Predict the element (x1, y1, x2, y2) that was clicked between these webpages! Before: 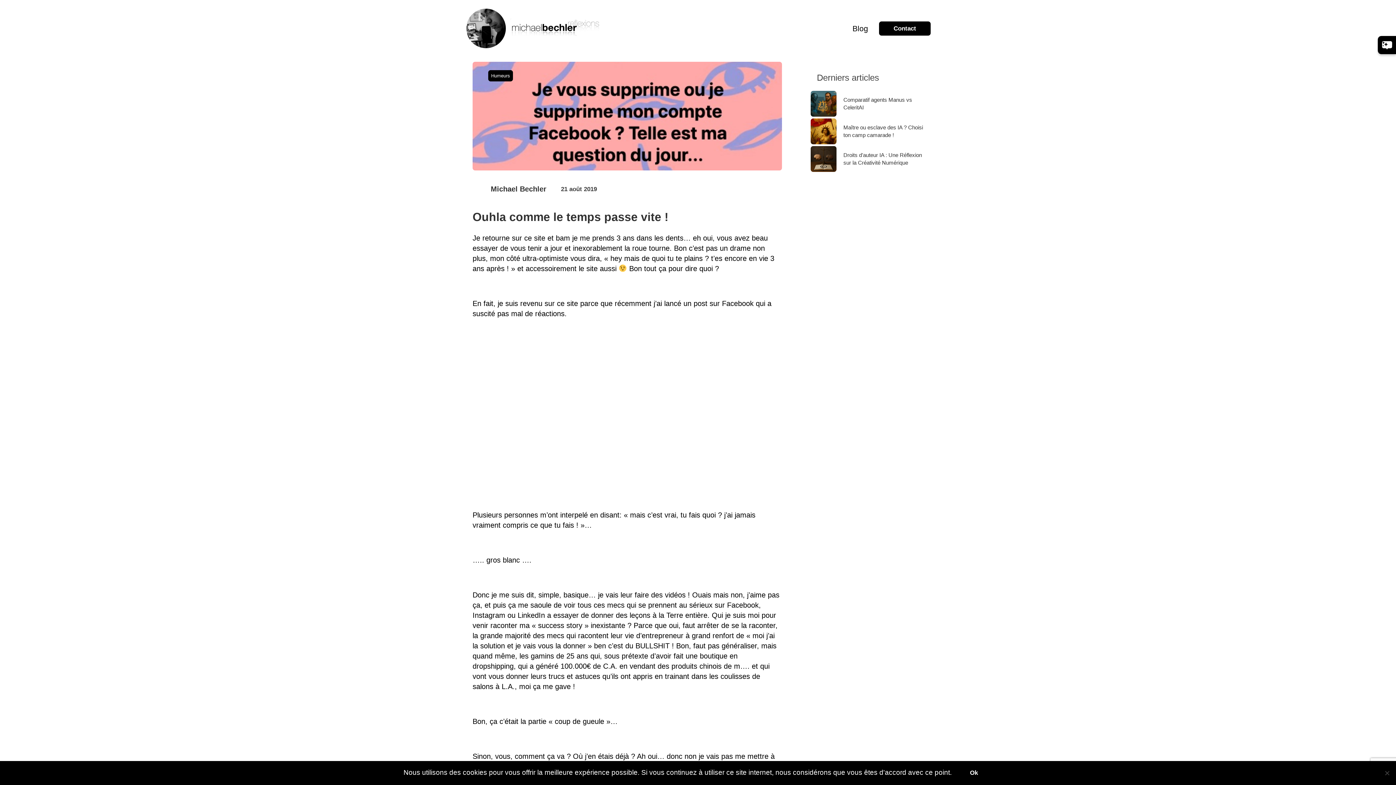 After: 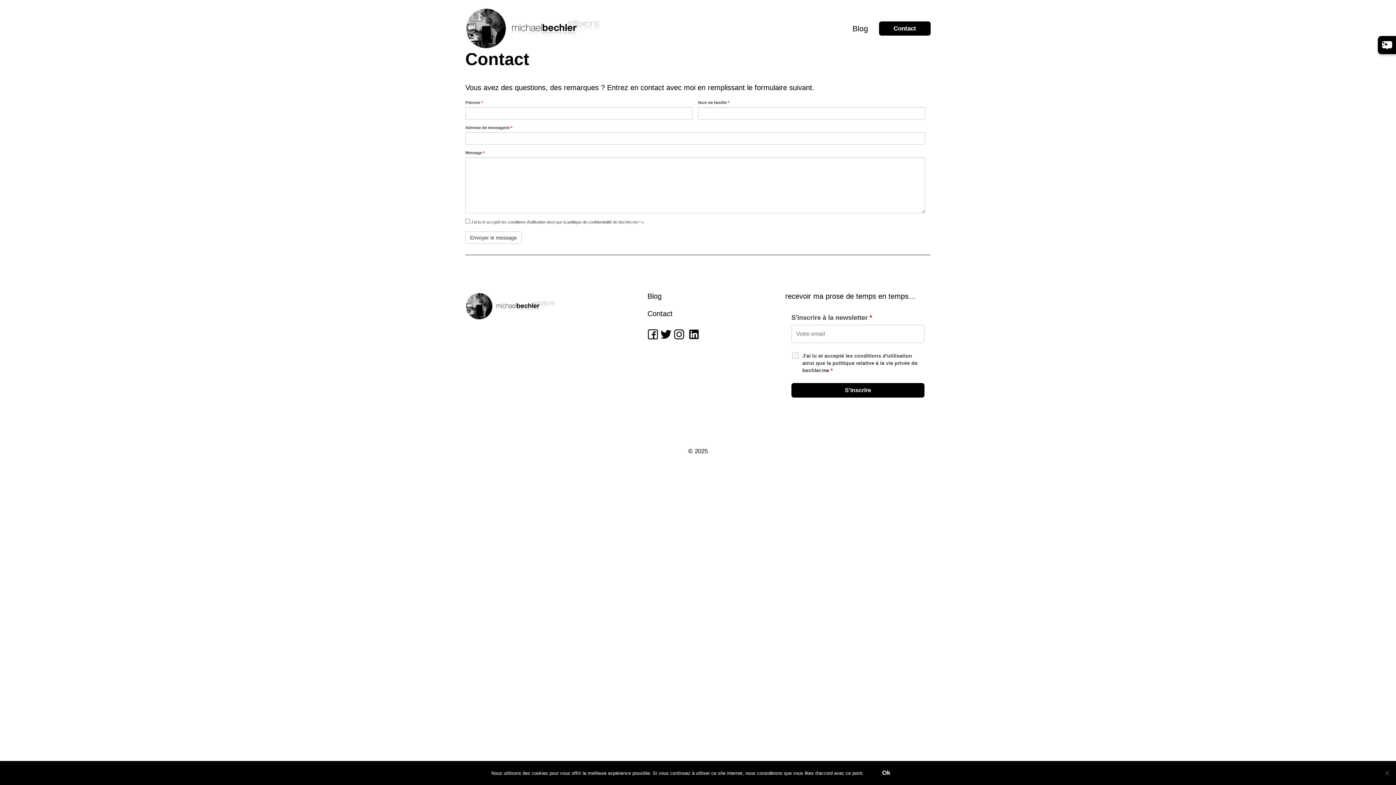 Action: label: Contact bbox: (879, 21, 930, 35)